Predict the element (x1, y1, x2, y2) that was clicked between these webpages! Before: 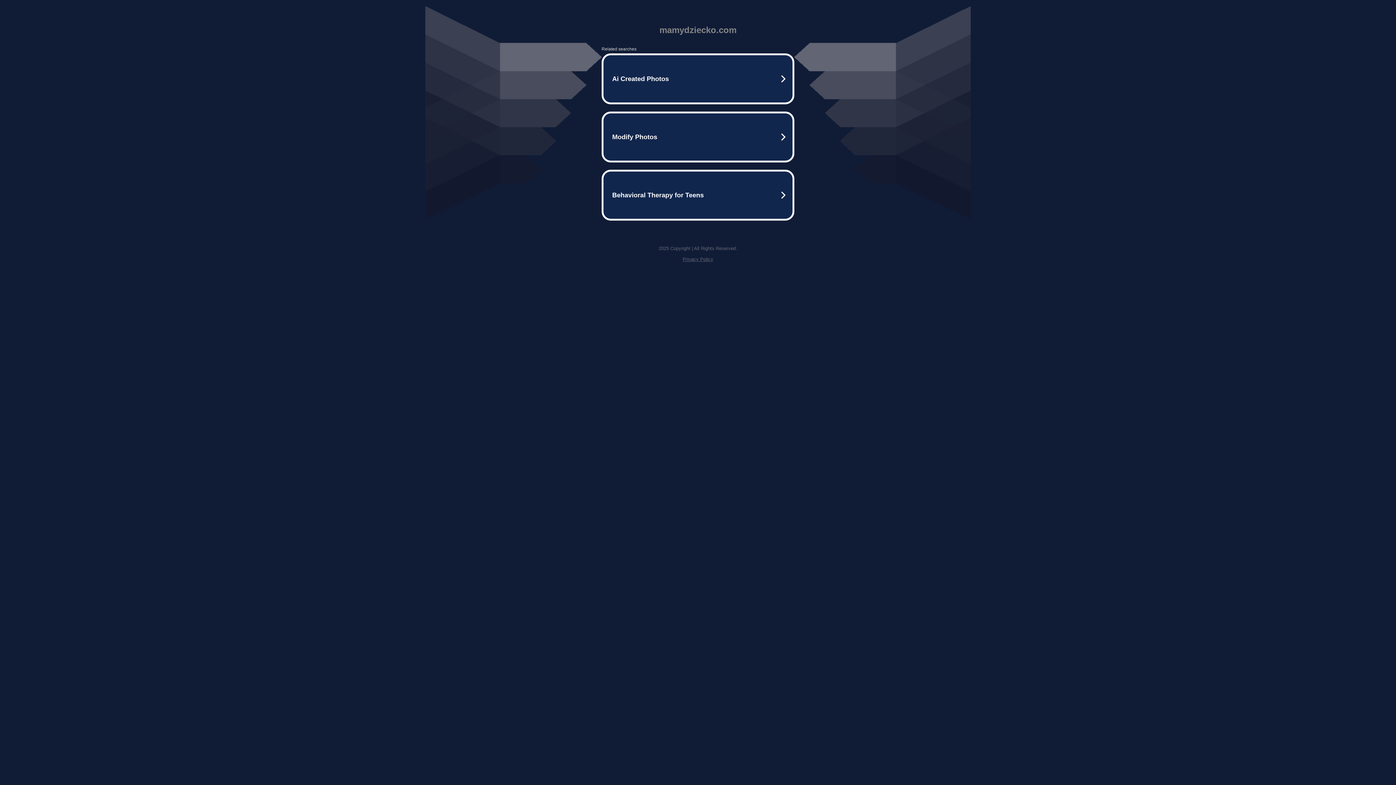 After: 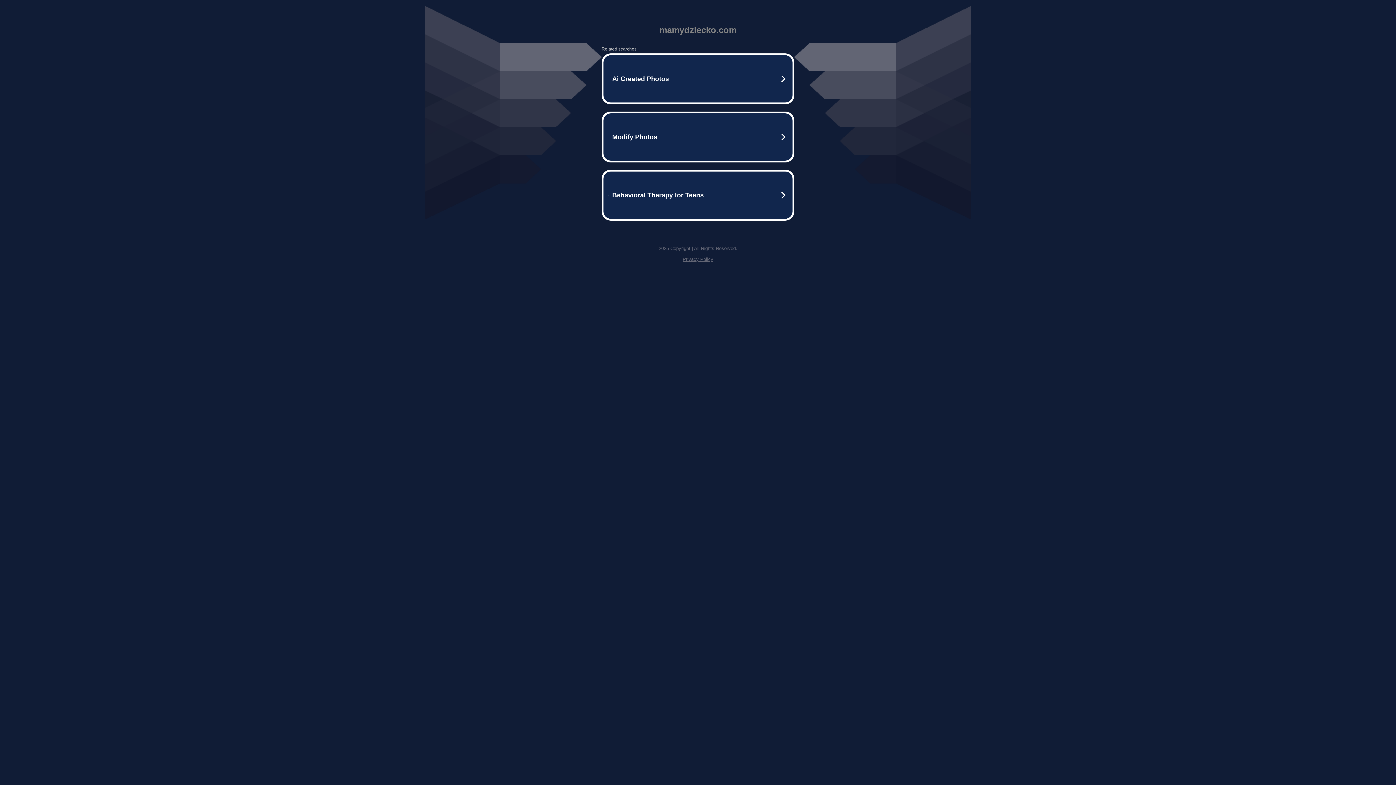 Action: bbox: (682, 256, 713, 262) label: Privacy Policy